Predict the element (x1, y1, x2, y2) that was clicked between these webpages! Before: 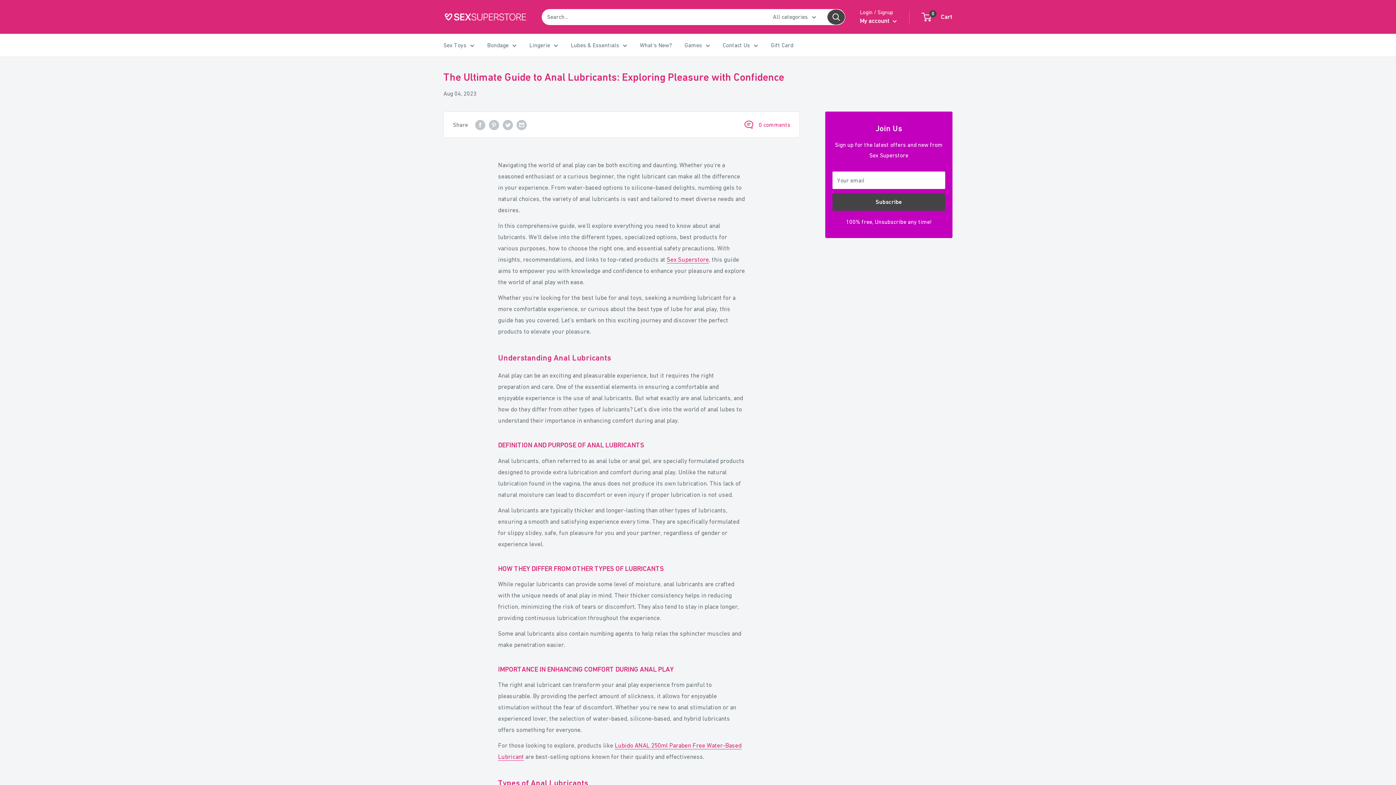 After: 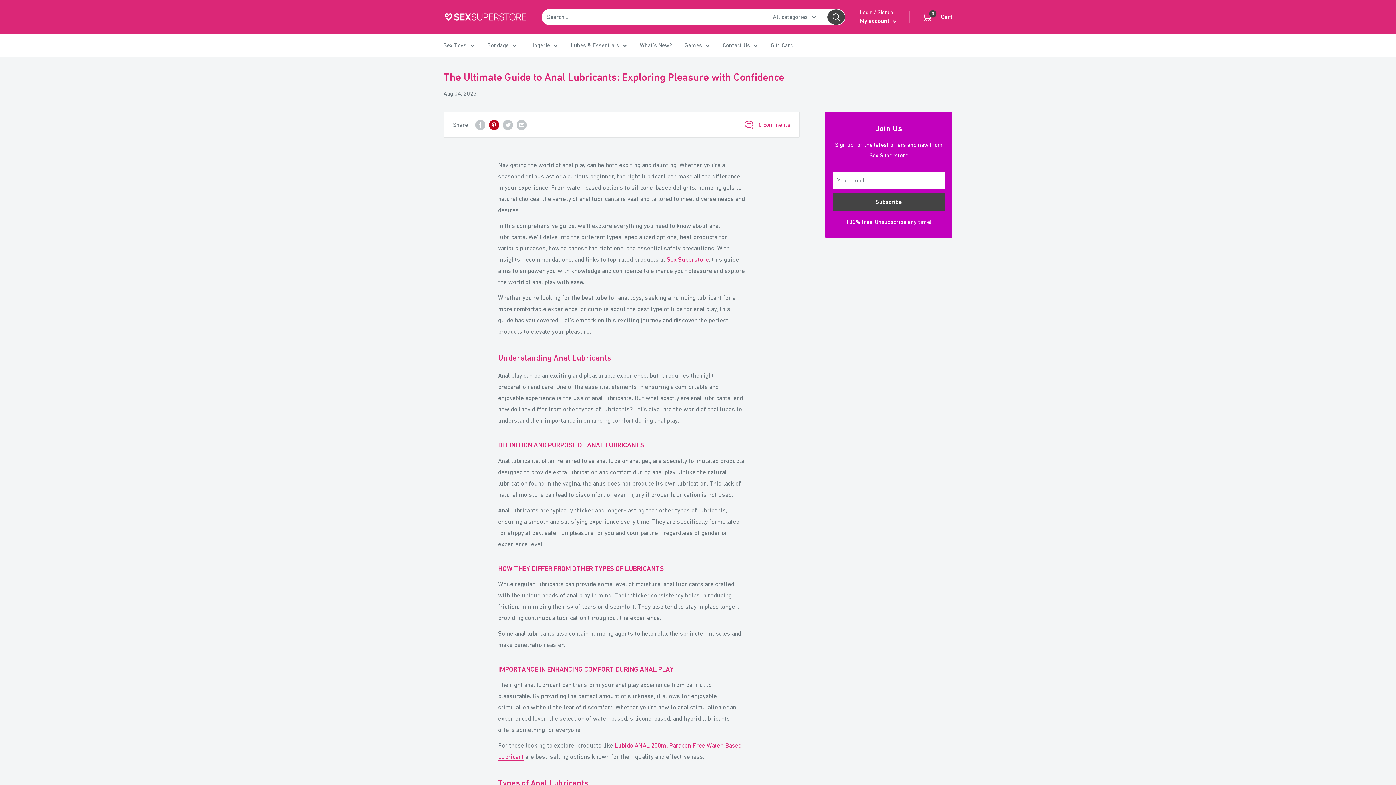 Action: bbox: (489, 119, 499, 130) label: Pin on Pinterest